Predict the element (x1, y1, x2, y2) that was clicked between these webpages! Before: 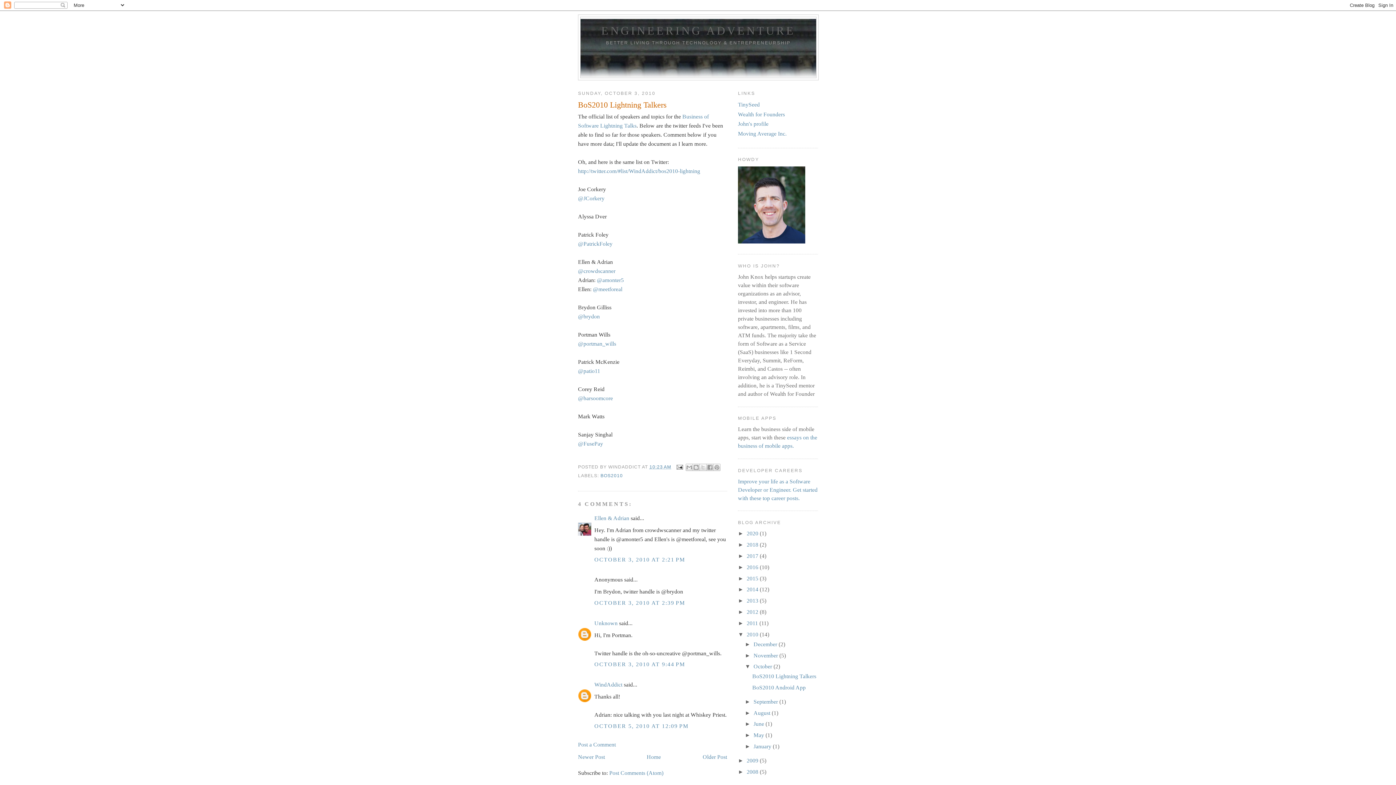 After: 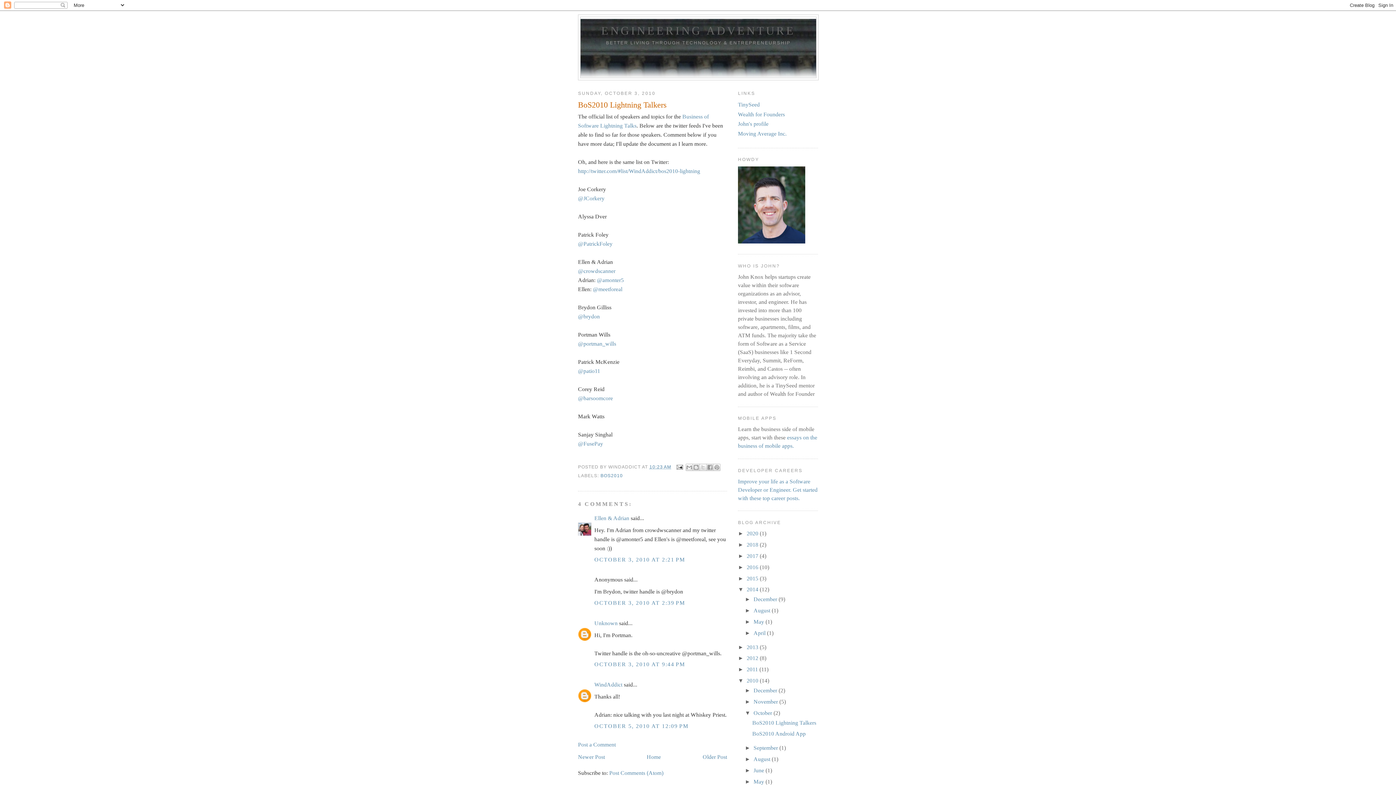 Action: bbox: (738, 586, 746, 592) label: ►  